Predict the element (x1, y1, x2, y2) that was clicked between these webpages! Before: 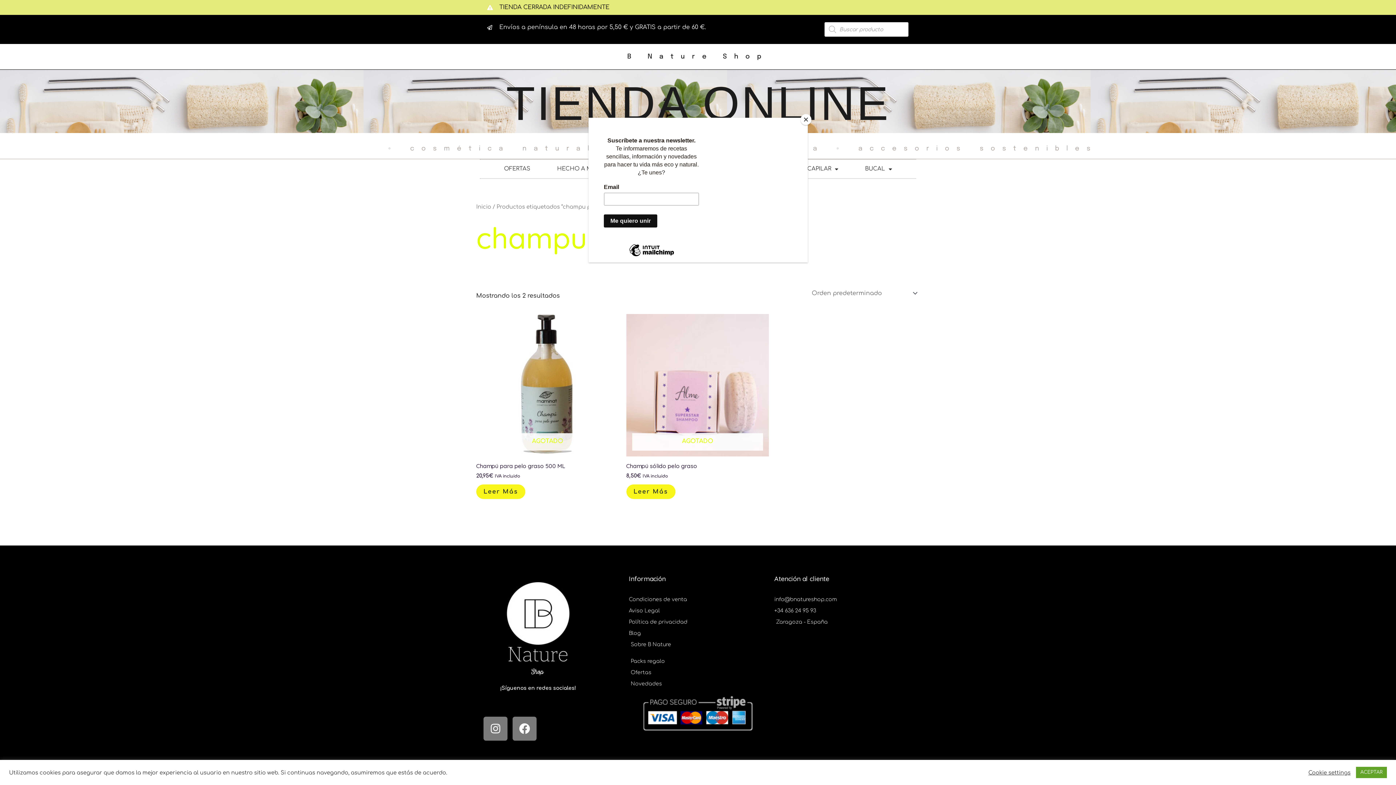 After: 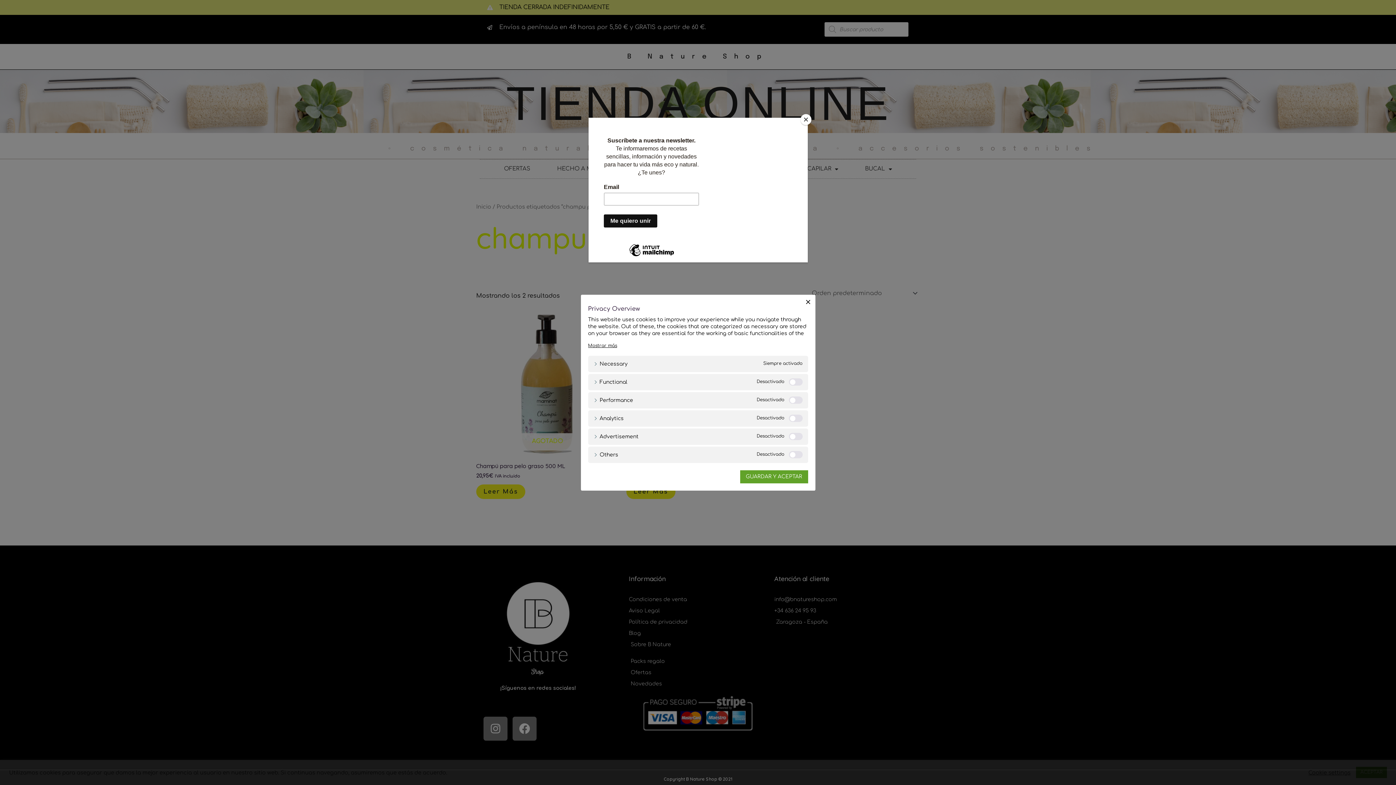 Action: label: Cookie settings bbox: (1308, 769, 1350, 776)